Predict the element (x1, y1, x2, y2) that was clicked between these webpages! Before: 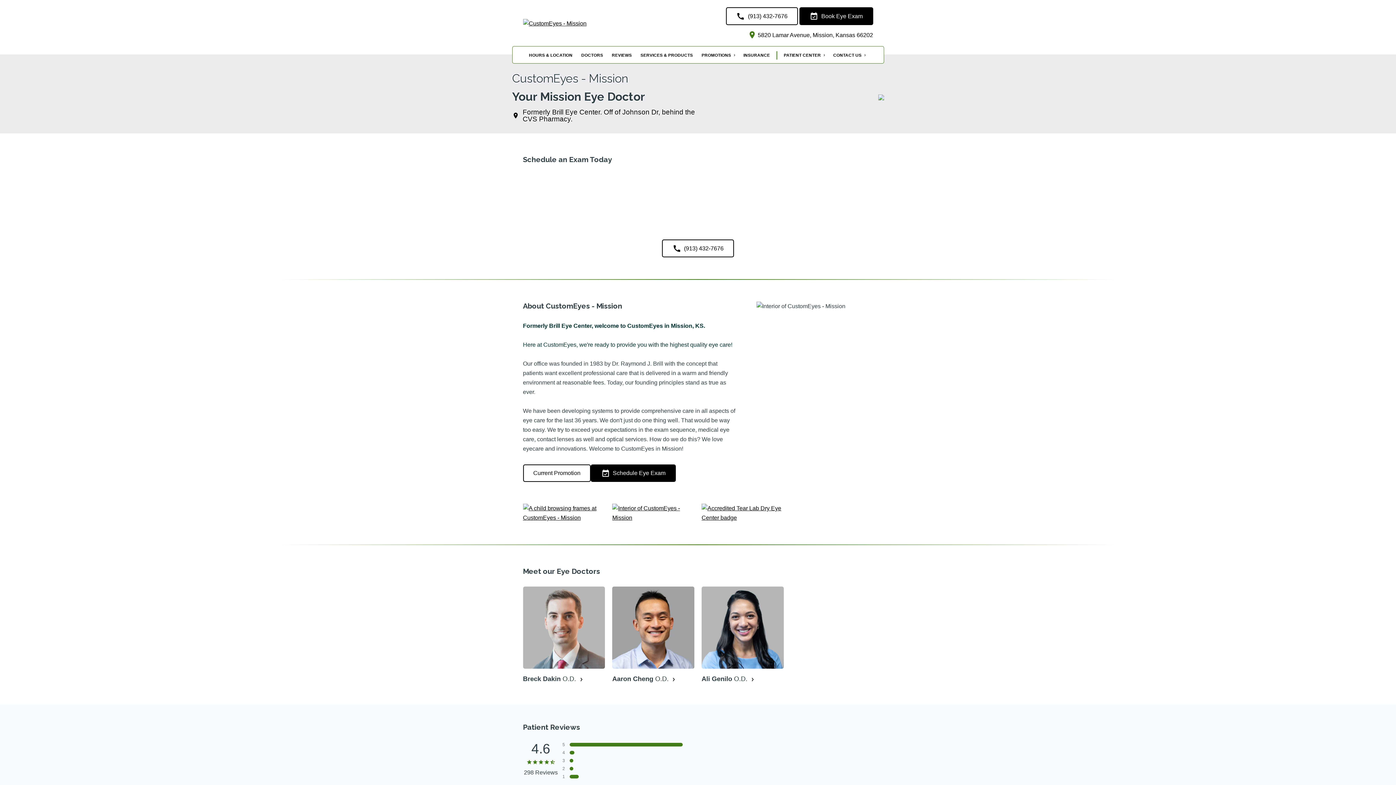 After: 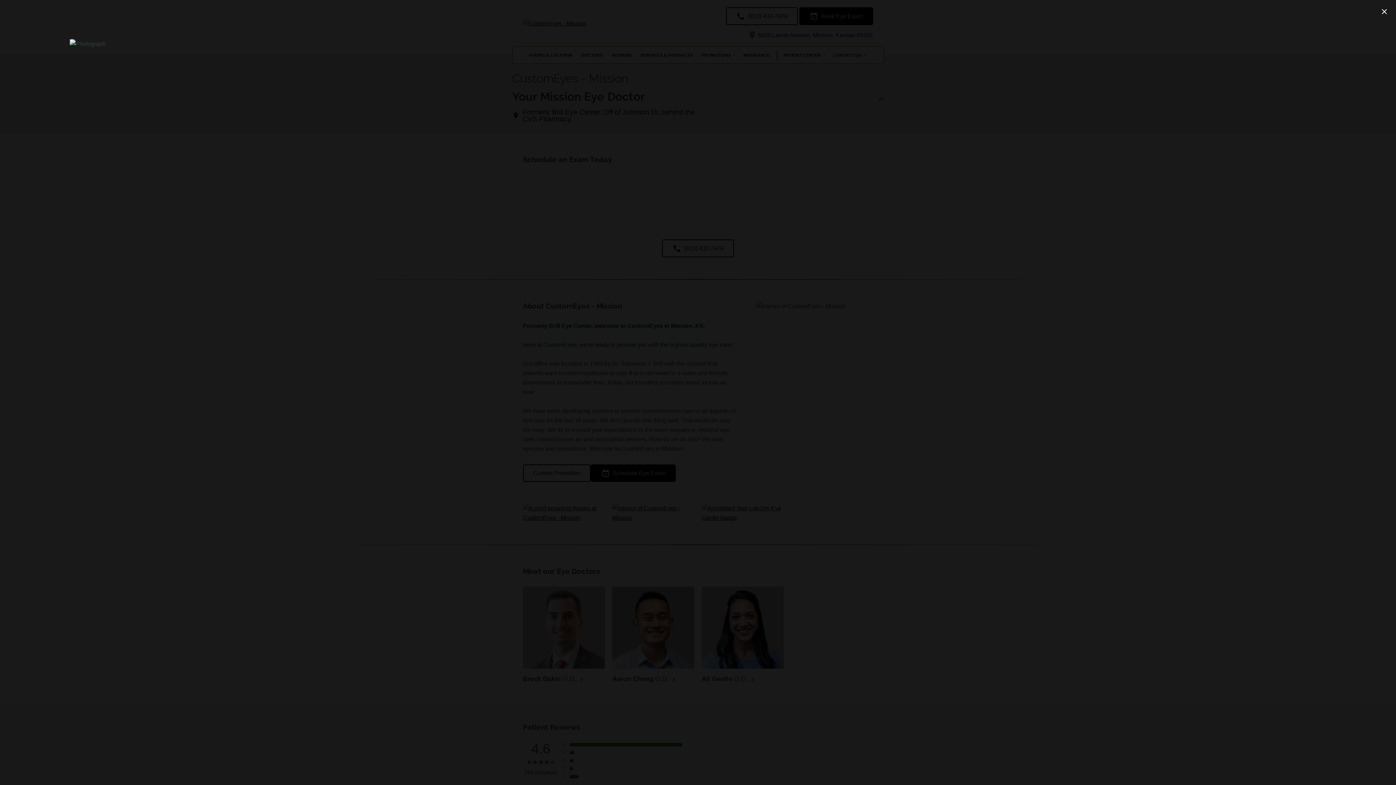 Action: bbox: (612, 515, 694, 521)